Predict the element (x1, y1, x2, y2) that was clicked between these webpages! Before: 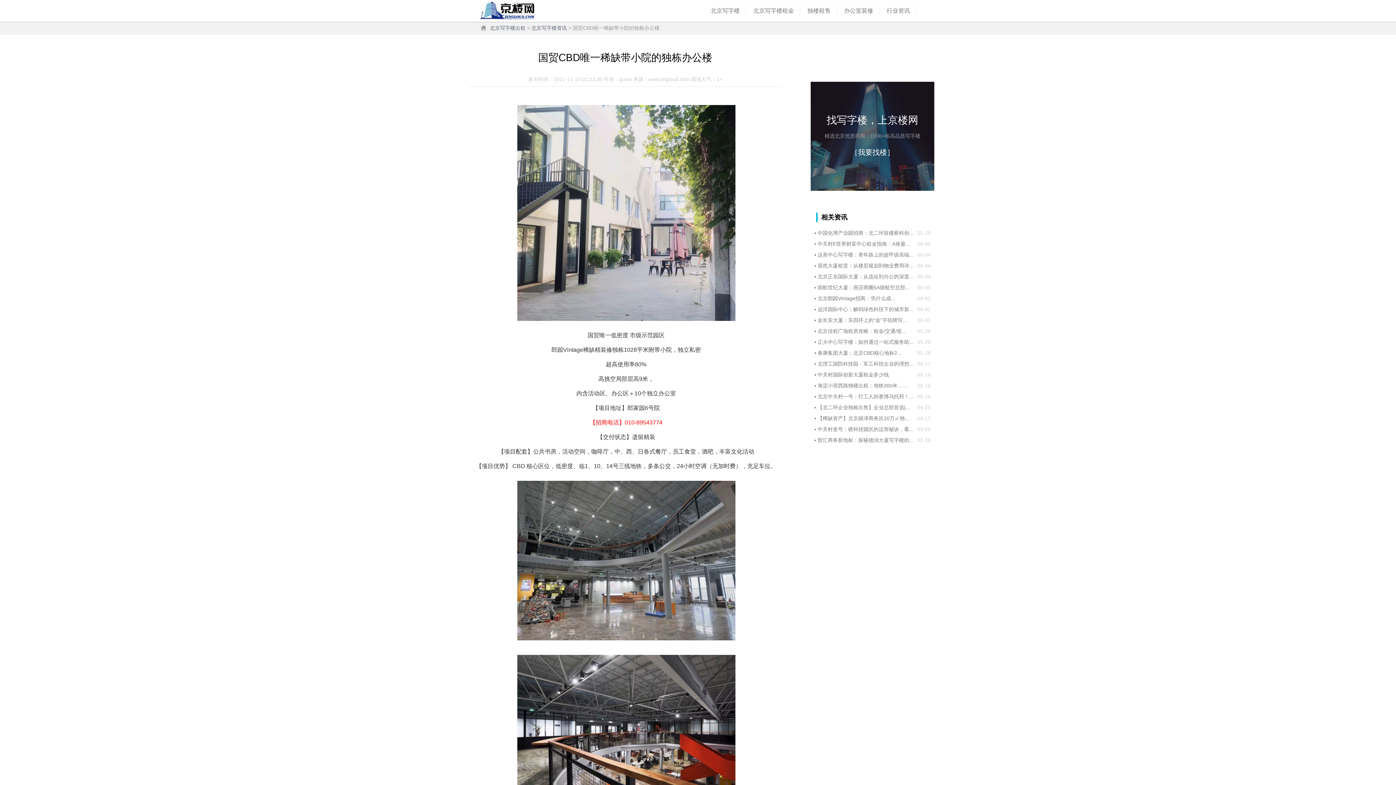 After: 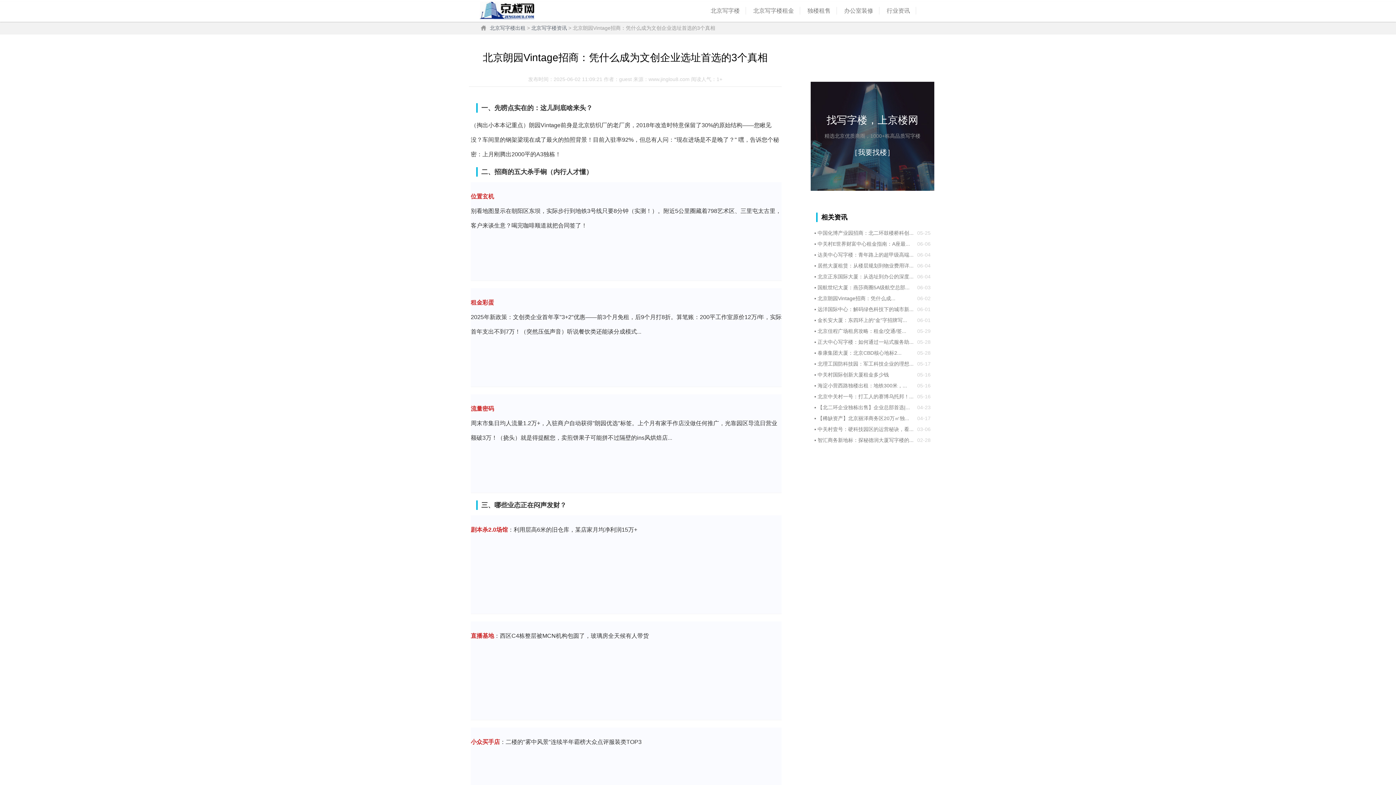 Action: label: 北京朗园Vintage招商：凭什么成... bbox: (817, 295, 895, 301)